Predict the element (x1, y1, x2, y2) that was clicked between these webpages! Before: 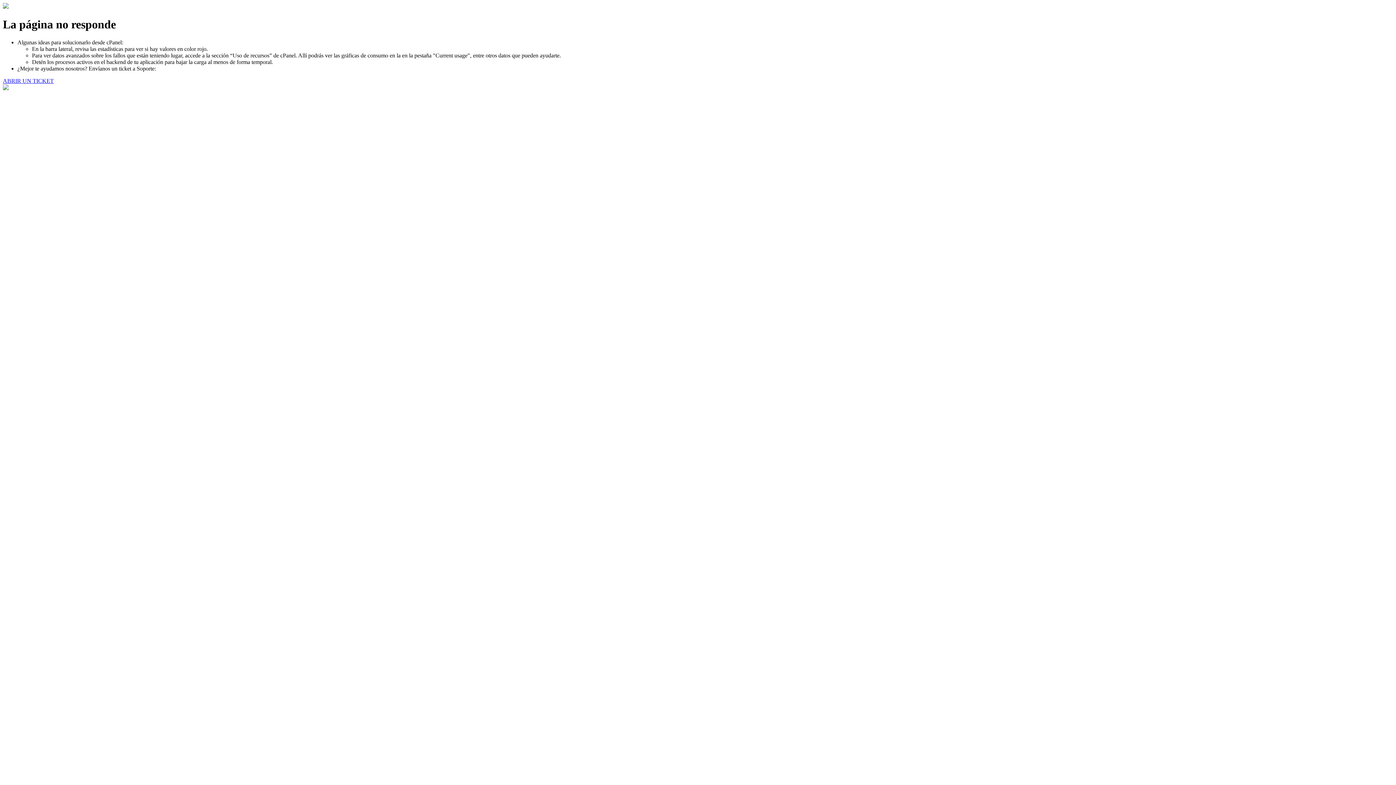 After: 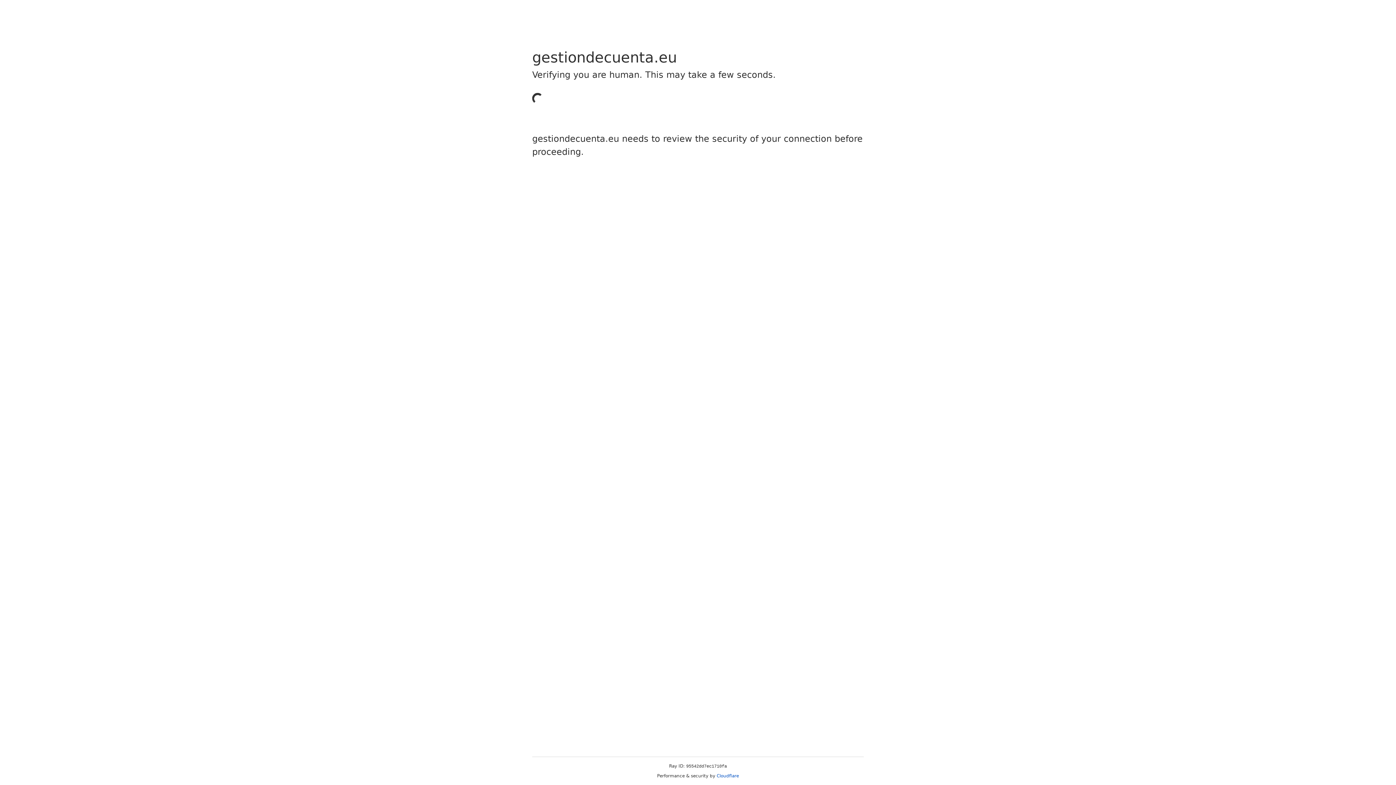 Action: bbox: (2, 77, 53, 83) label: ABRIR UN TICKET